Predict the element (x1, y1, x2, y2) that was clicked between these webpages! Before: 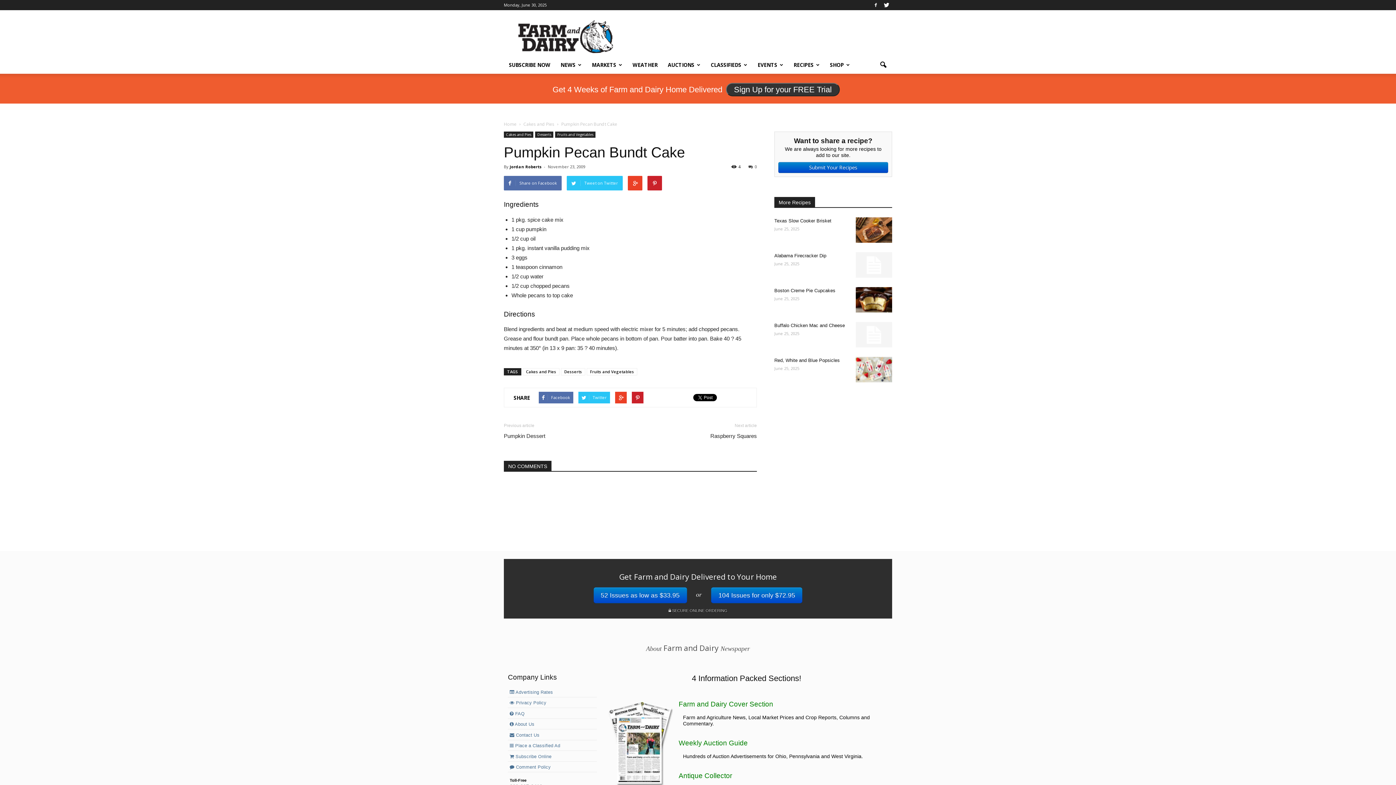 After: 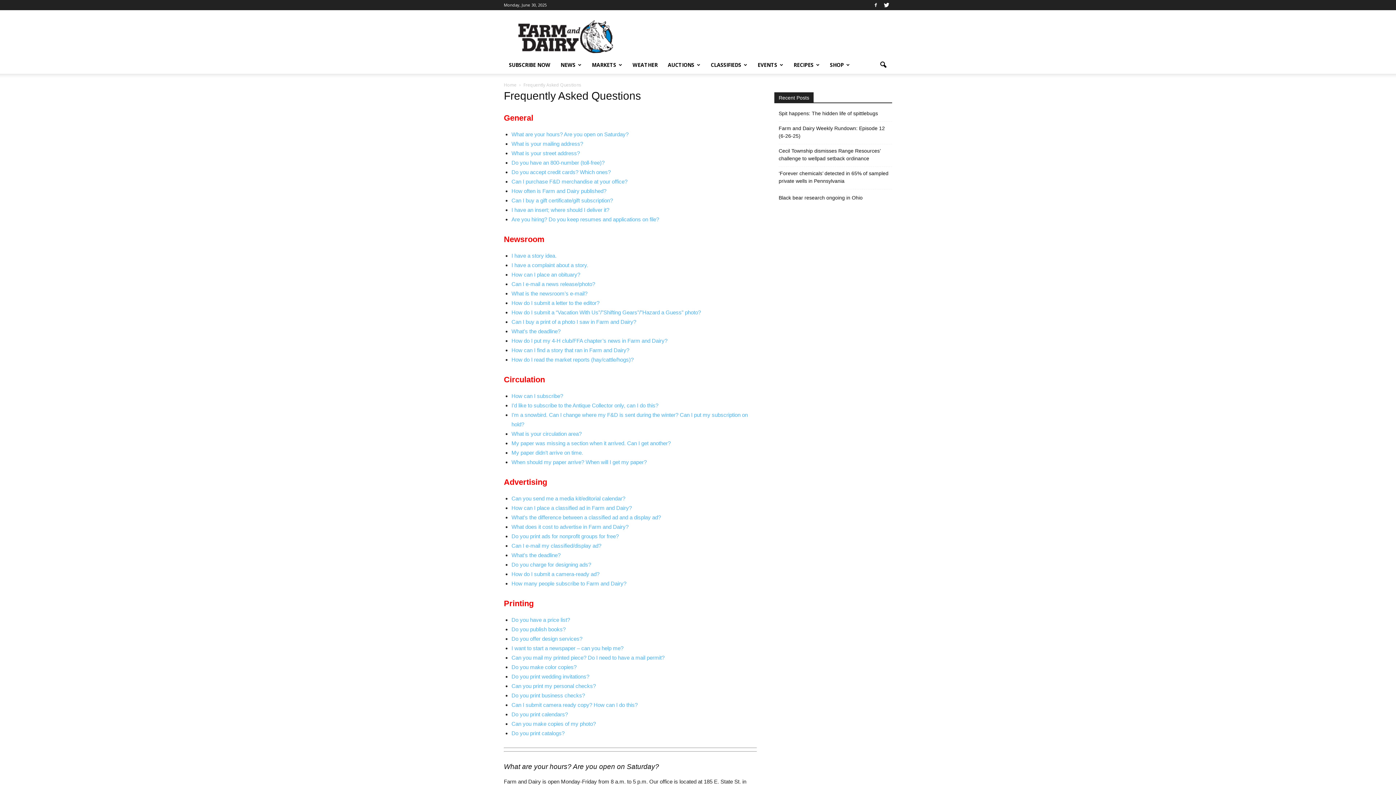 Action: label:  FAQ bbox: (508, 709, 597, 719)